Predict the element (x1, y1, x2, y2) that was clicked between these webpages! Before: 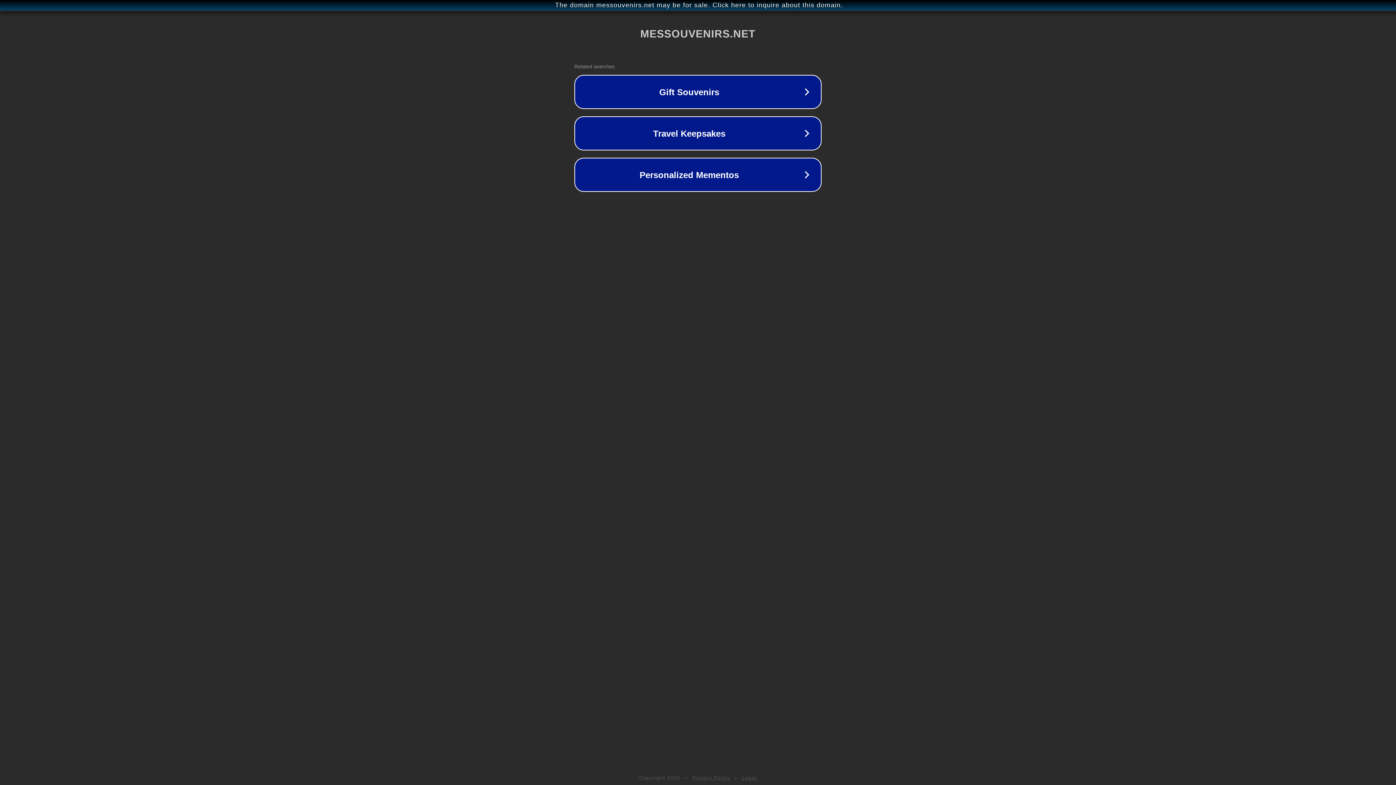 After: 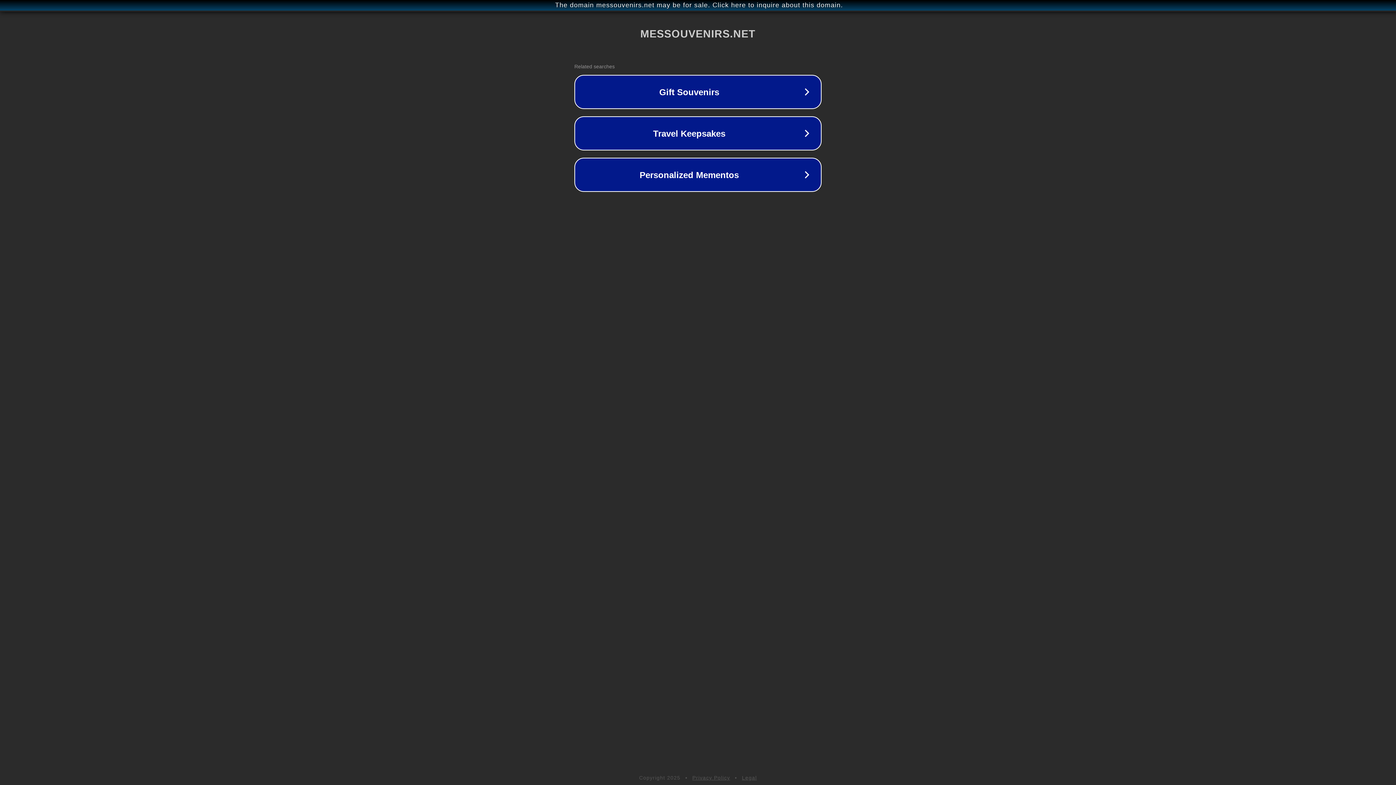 Action: bbox: (742, 775, 757, 781) label: Legal